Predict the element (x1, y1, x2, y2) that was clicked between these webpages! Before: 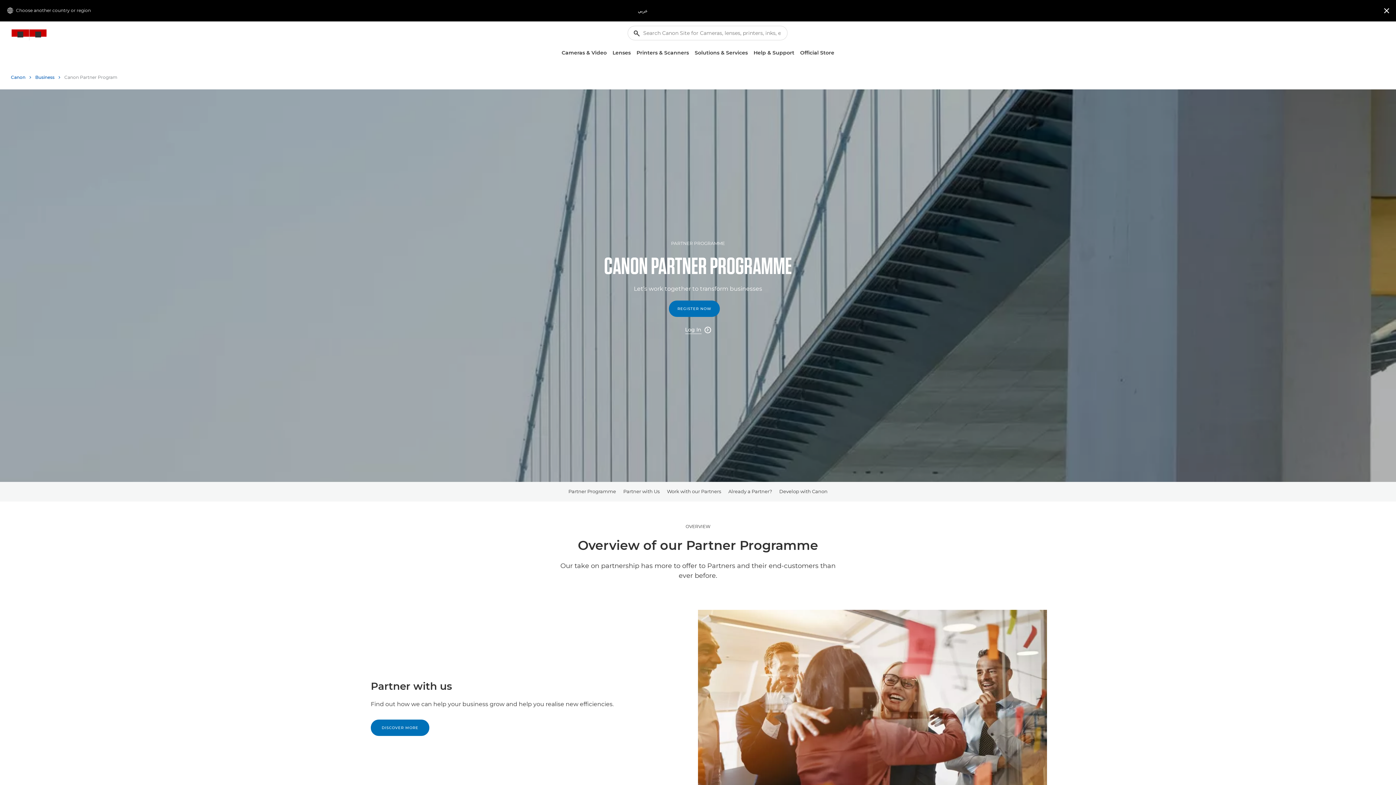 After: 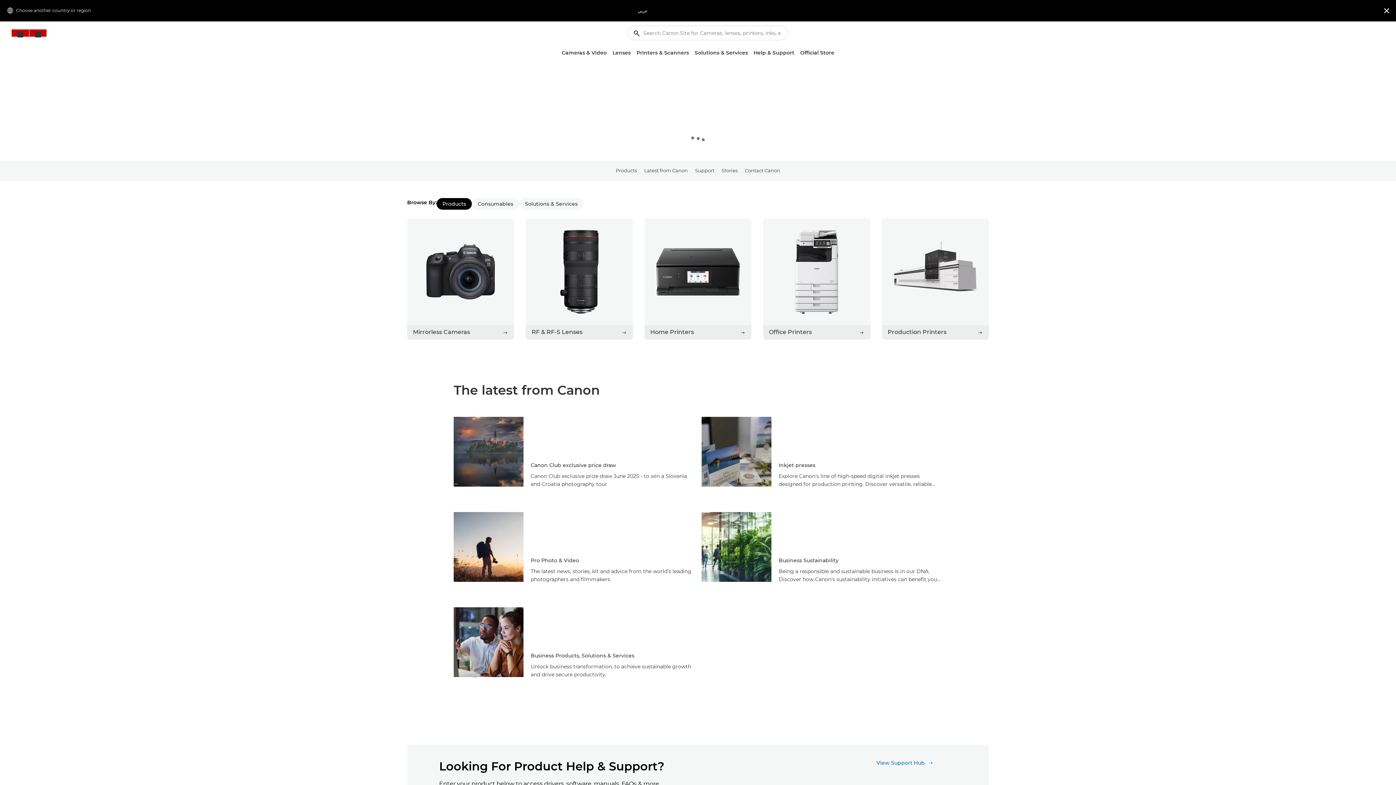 Action: bbox: (10, 72, 31, 82) label: Canon